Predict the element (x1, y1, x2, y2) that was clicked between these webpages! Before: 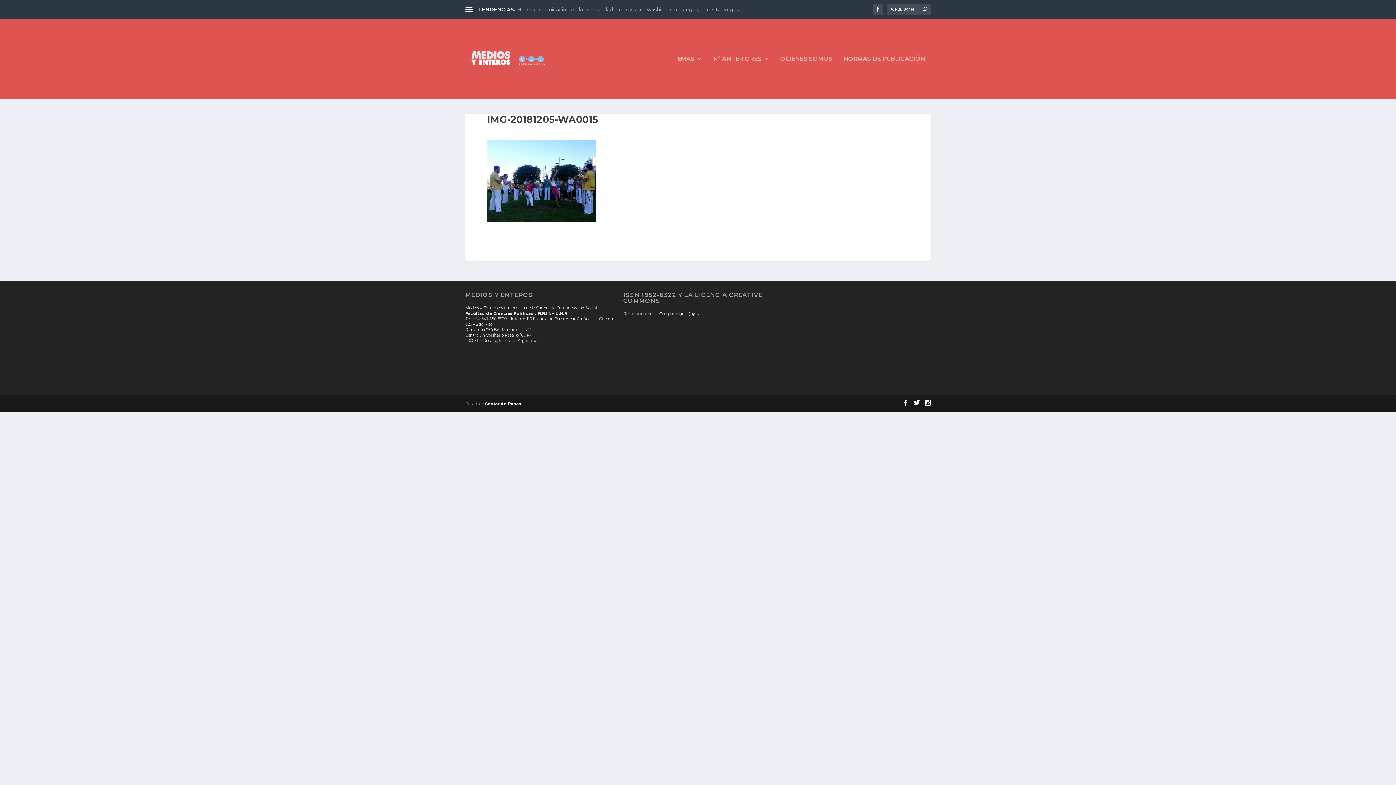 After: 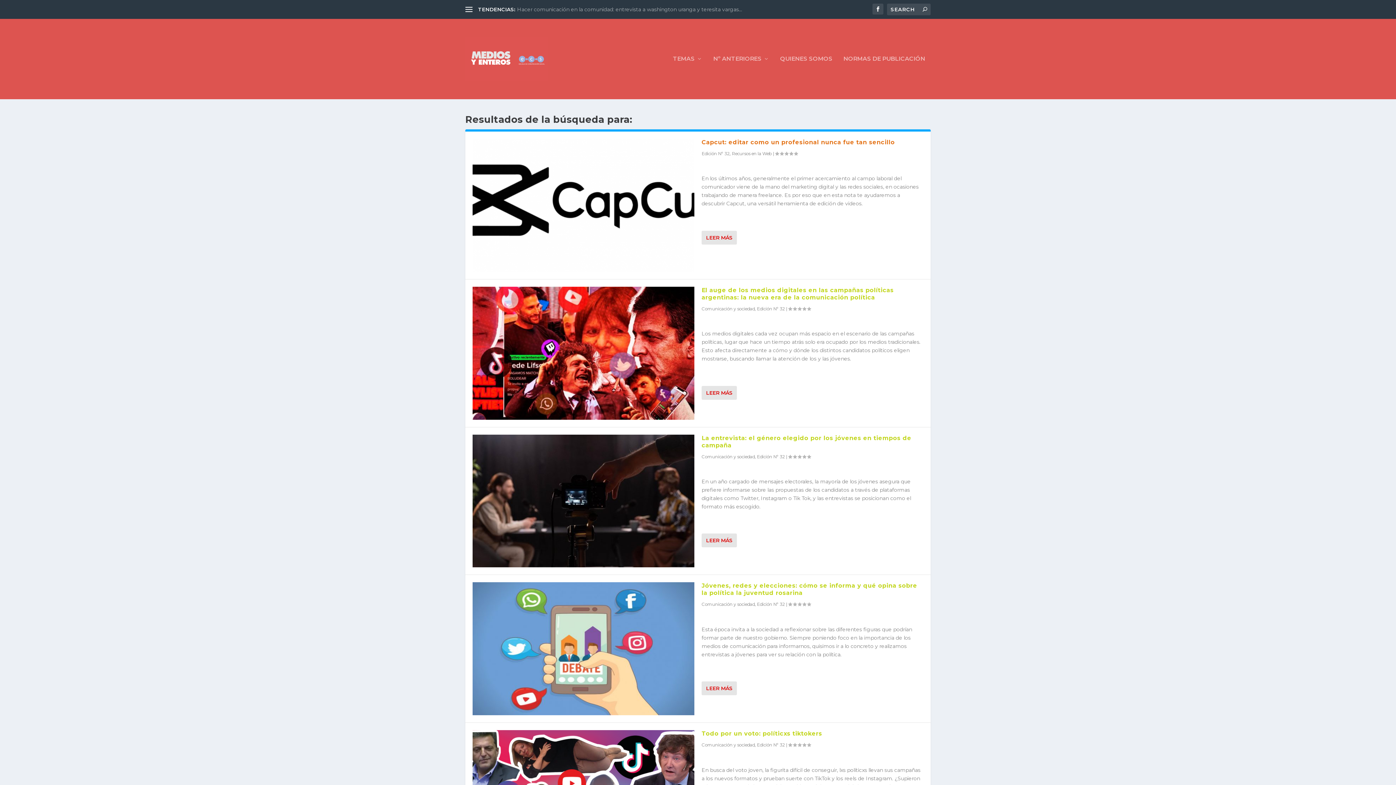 Action: bbox: (922, 6, 927, 12)